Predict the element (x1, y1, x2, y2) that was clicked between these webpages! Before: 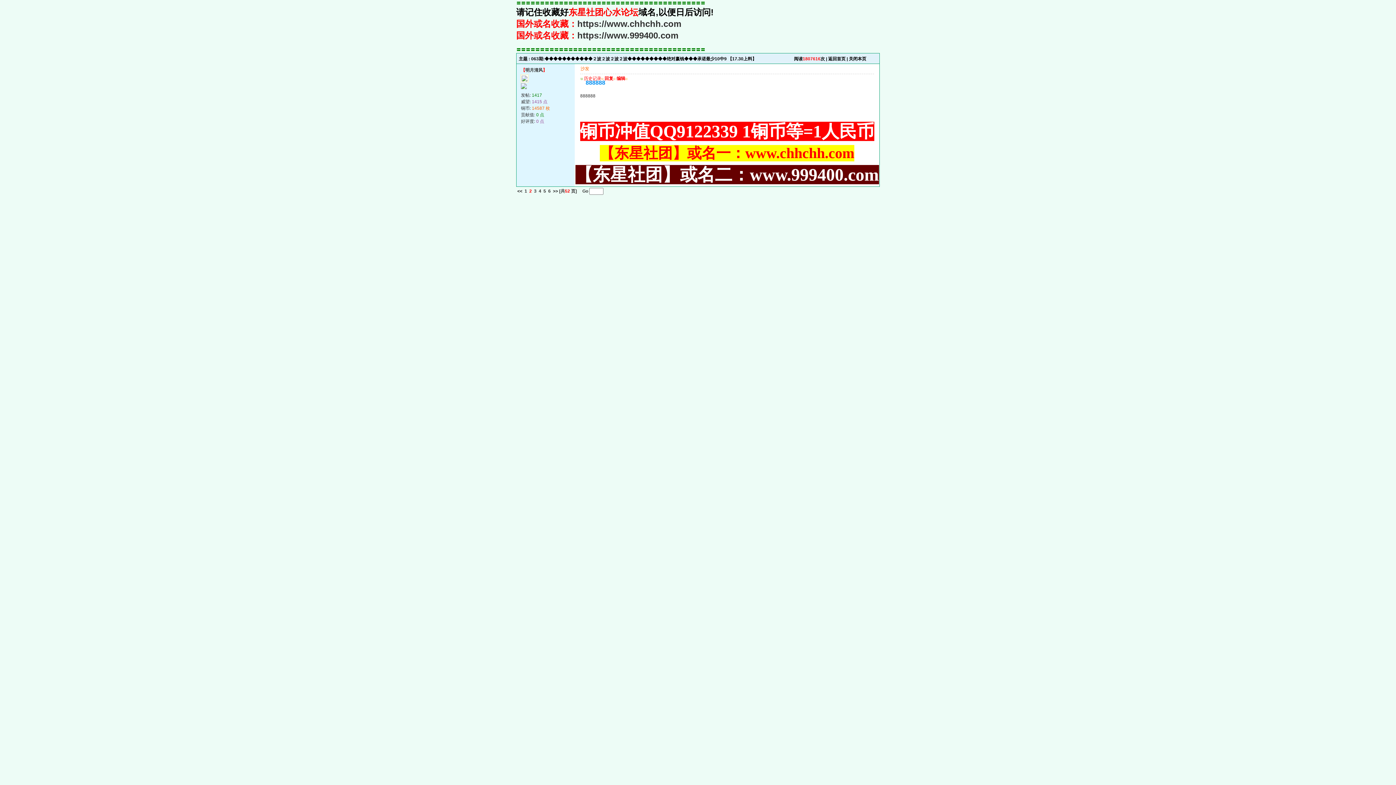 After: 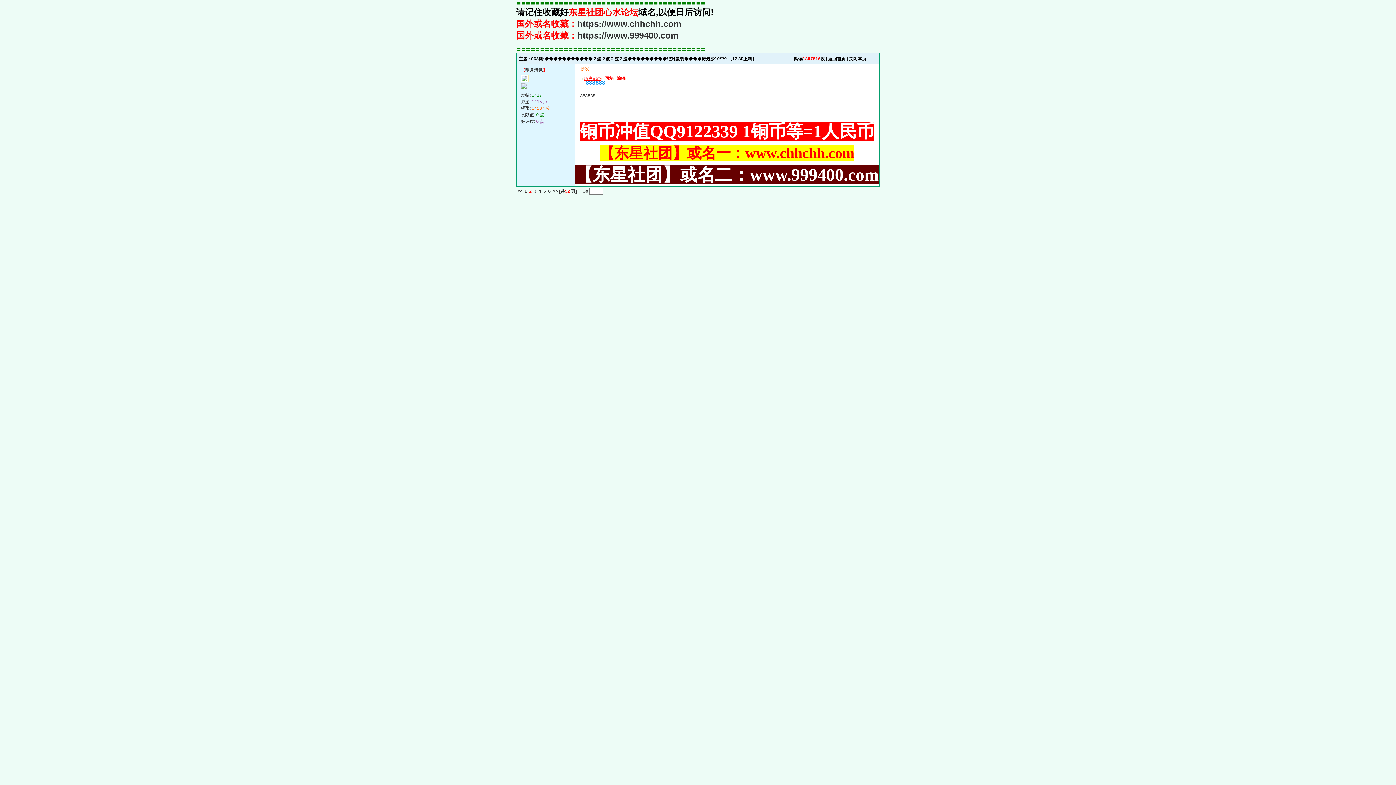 Action: label: 历史记录 bbox: (584, 76, 601, 81)